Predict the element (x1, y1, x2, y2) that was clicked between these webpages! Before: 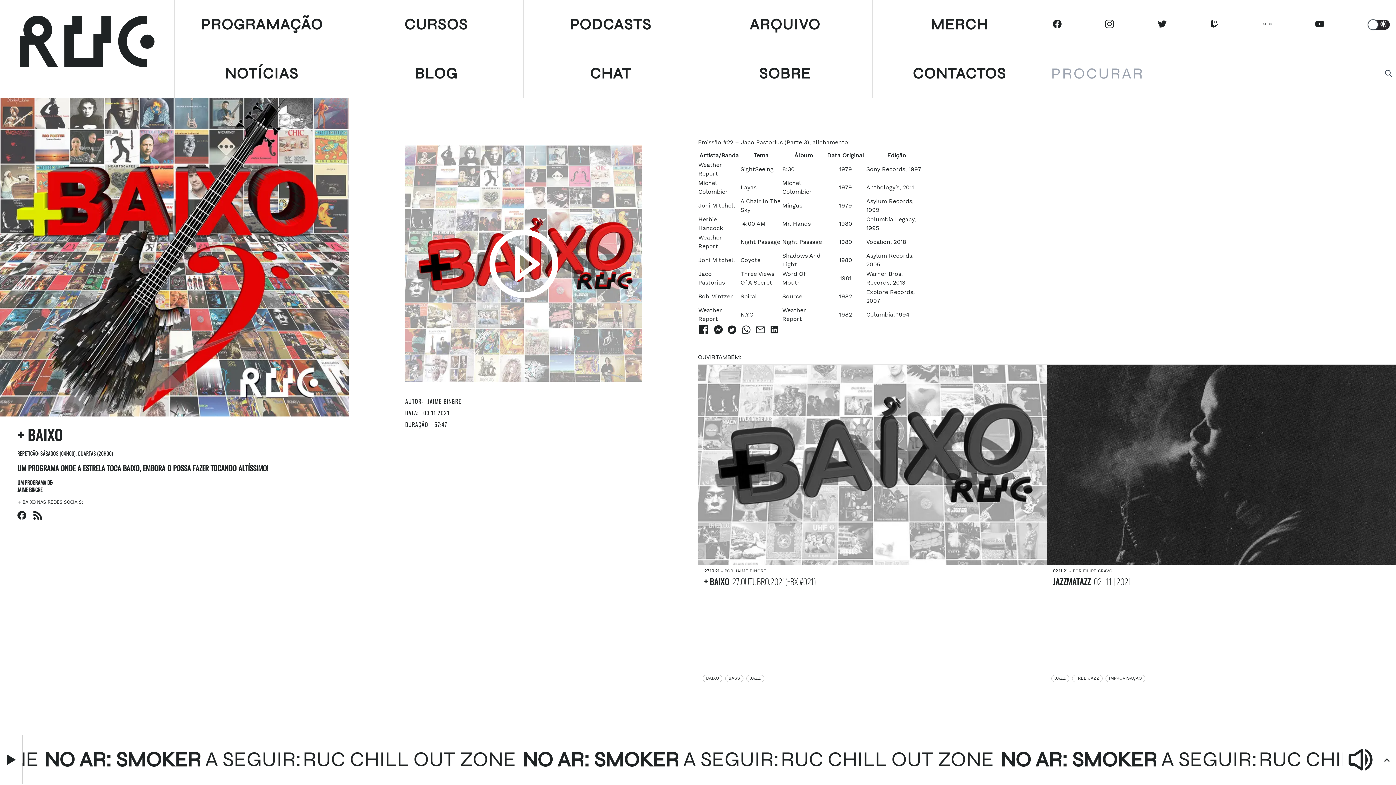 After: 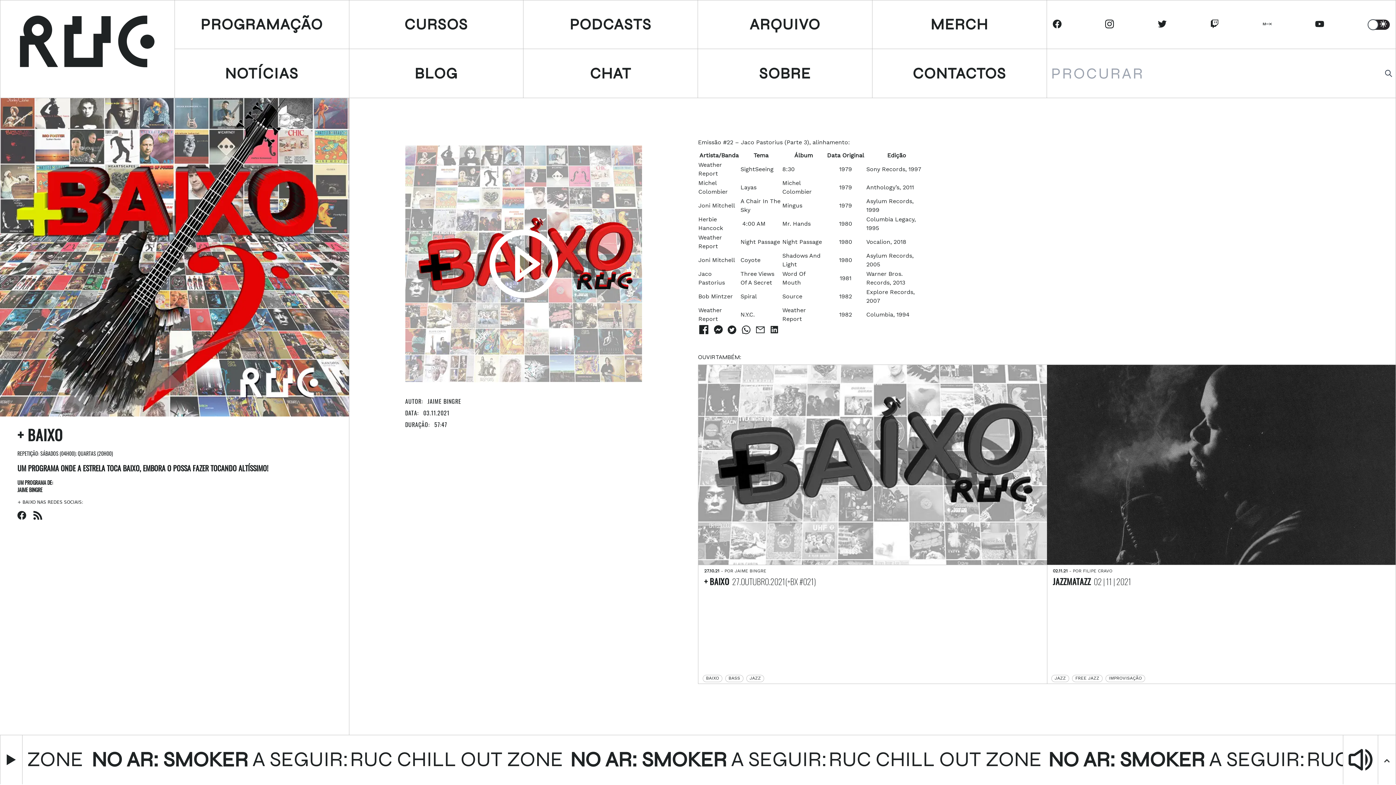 Action: bbox: (1315, 19, 1327, 29) label: RUC Youtube